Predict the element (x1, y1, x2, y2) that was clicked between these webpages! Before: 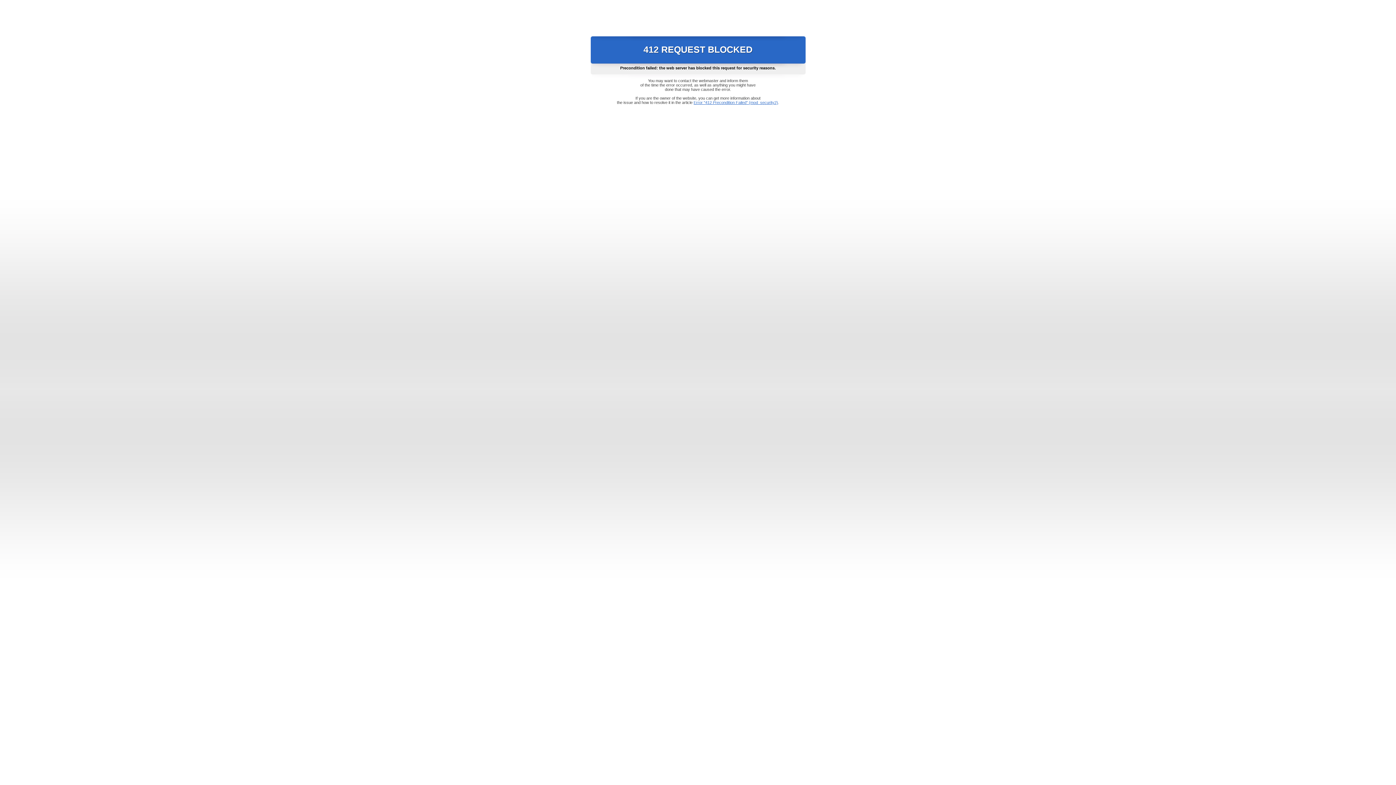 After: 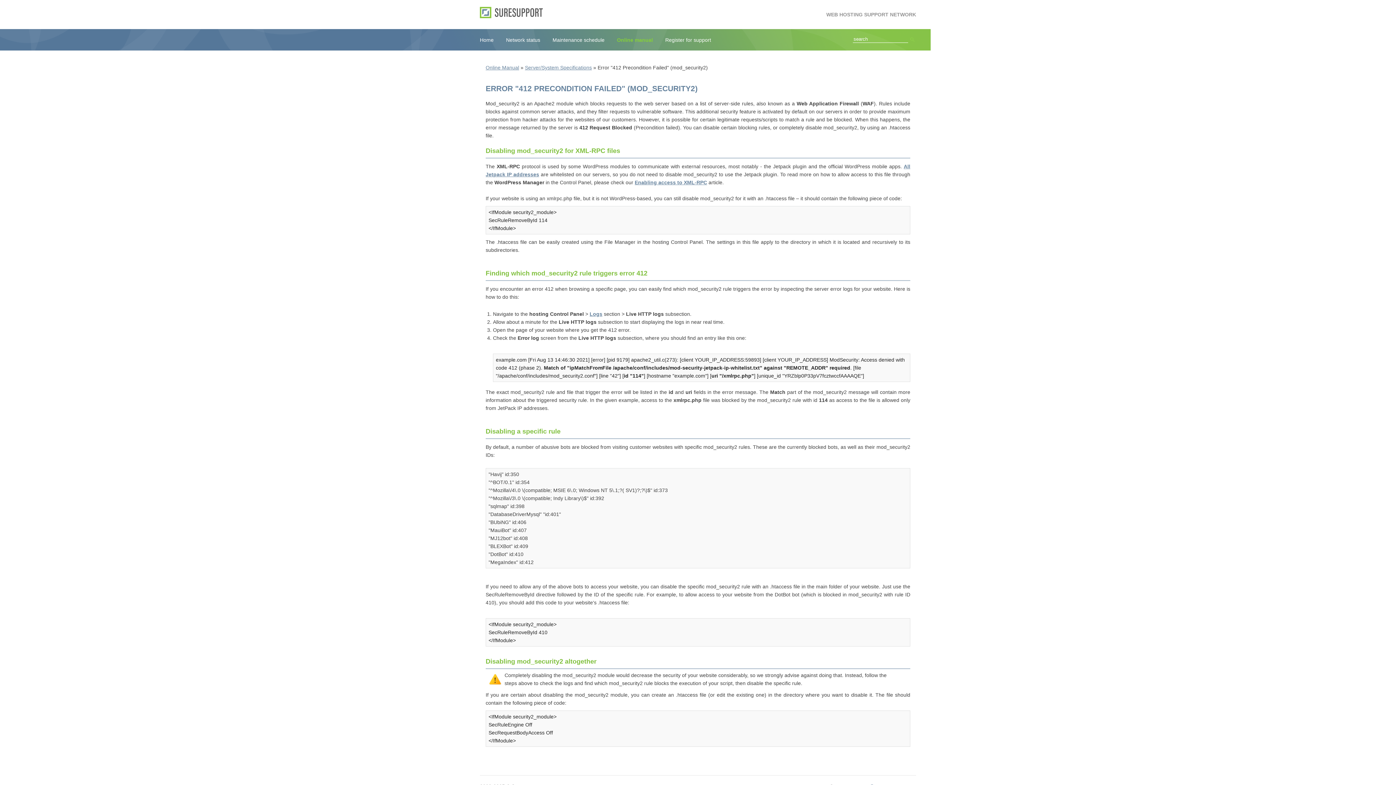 Action: label: Error "412 Precondition Failed" (mod_security2) bbox: (693, 100, 778, 104)